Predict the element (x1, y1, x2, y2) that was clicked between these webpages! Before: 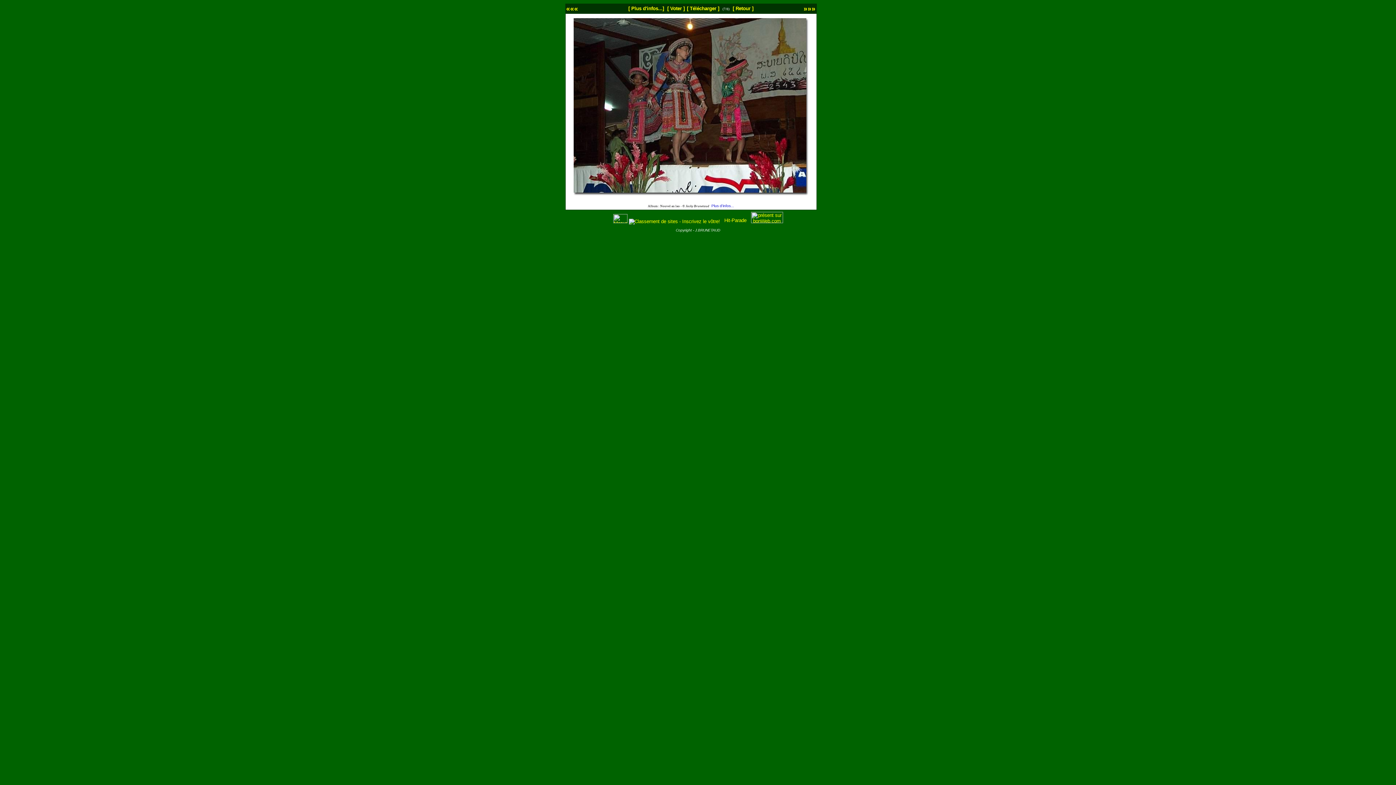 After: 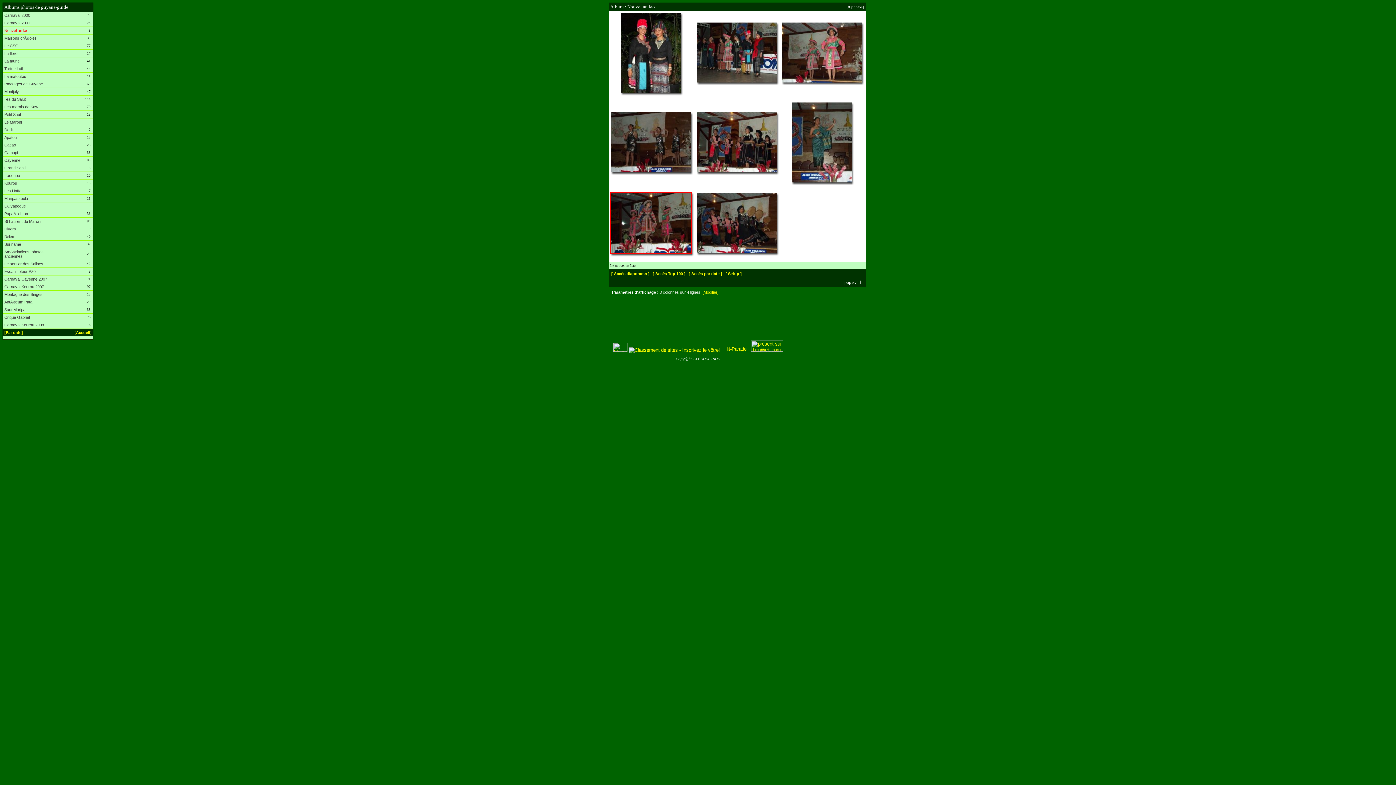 Action: bbox: (573, 187, 806, 193)